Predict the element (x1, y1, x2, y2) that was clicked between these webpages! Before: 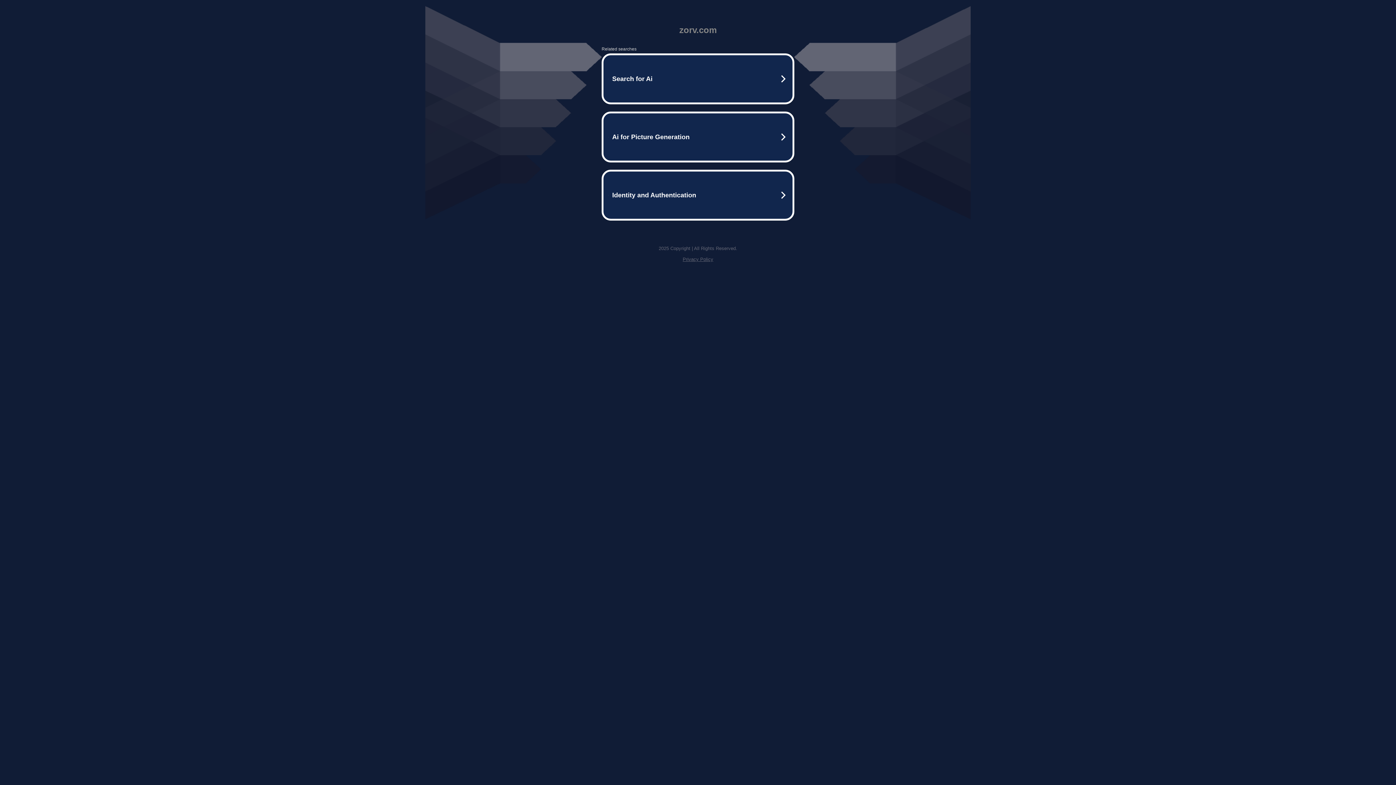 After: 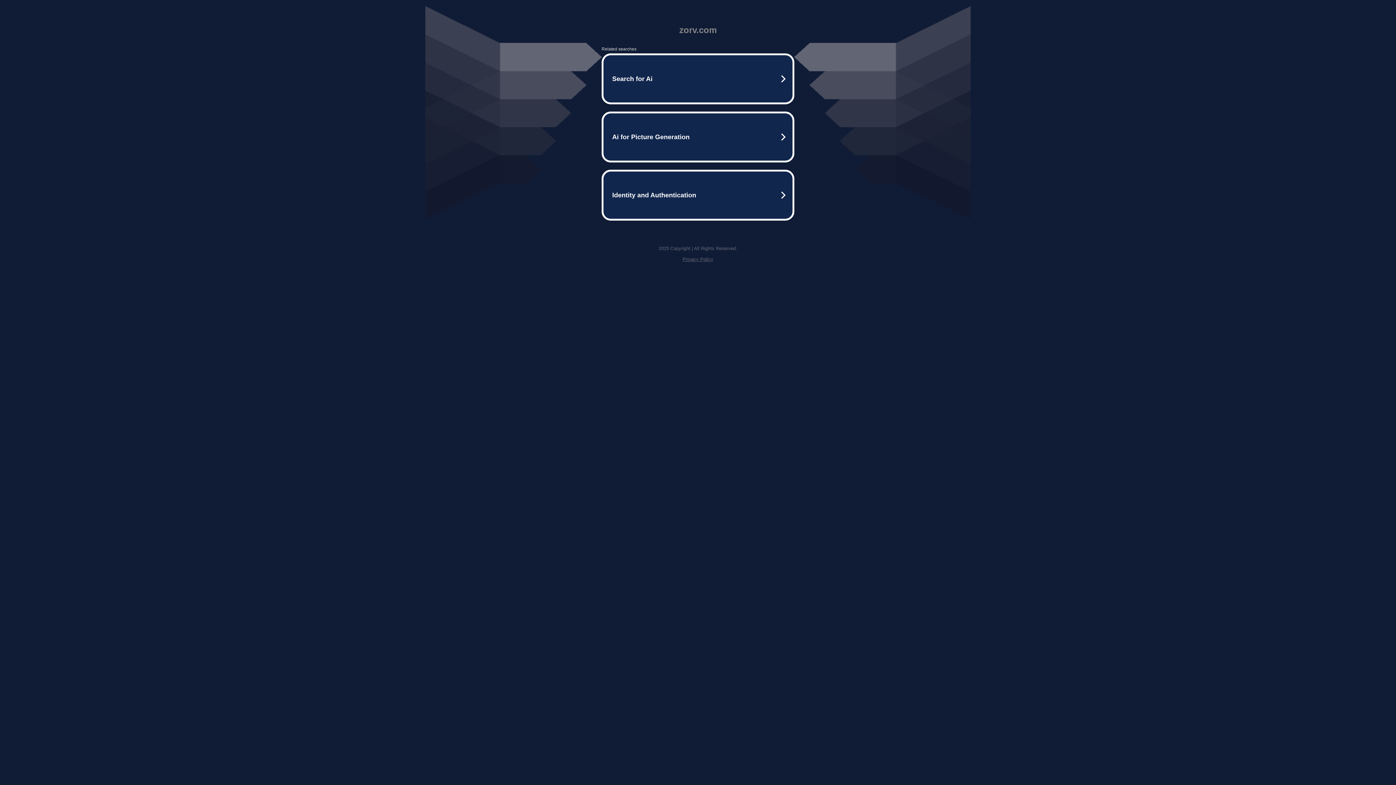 Action: bbox: (682, 256, 713, 262) label: Privacy Policy